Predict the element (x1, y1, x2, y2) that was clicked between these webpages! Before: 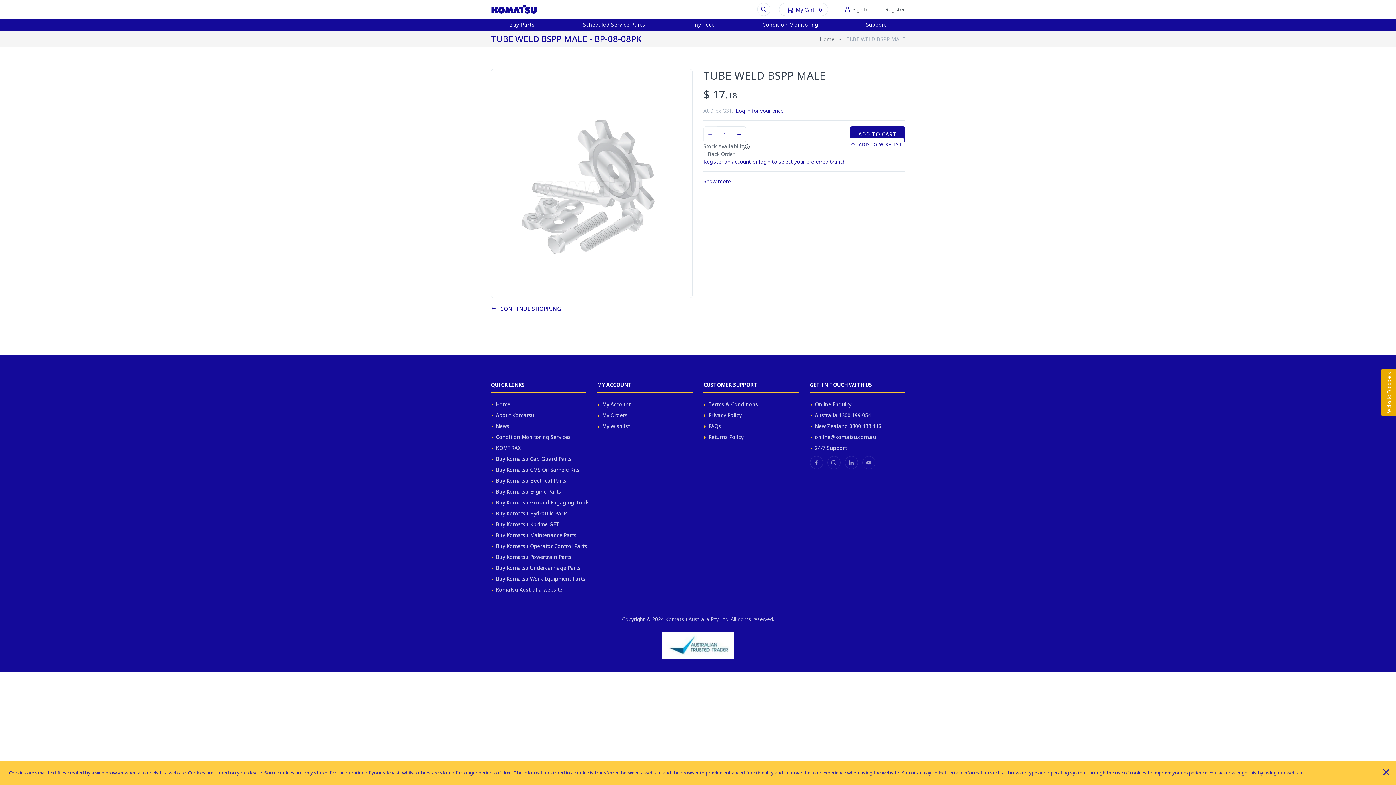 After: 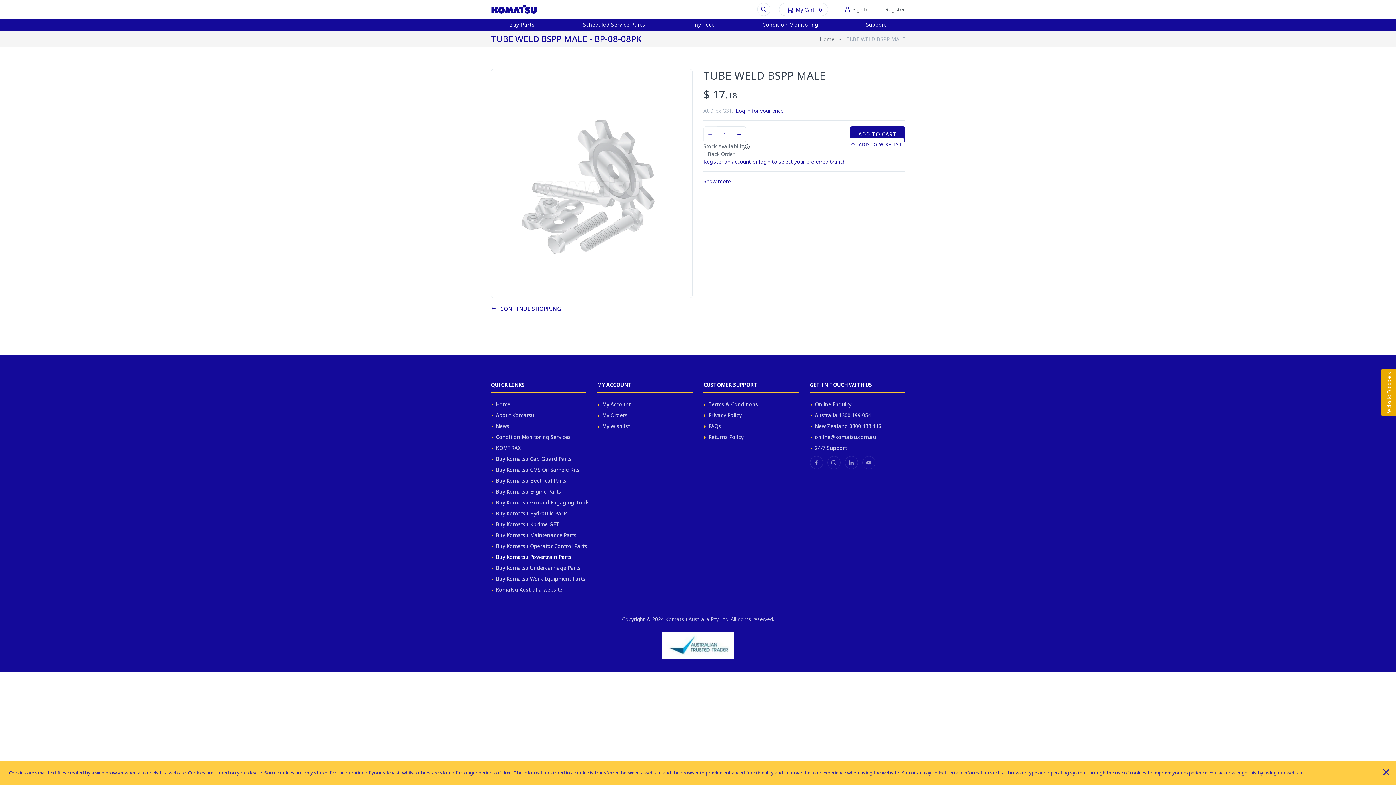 Action: bbox: (496, 552, 571, 561) label: Buy Komatsu Powertrain Parts